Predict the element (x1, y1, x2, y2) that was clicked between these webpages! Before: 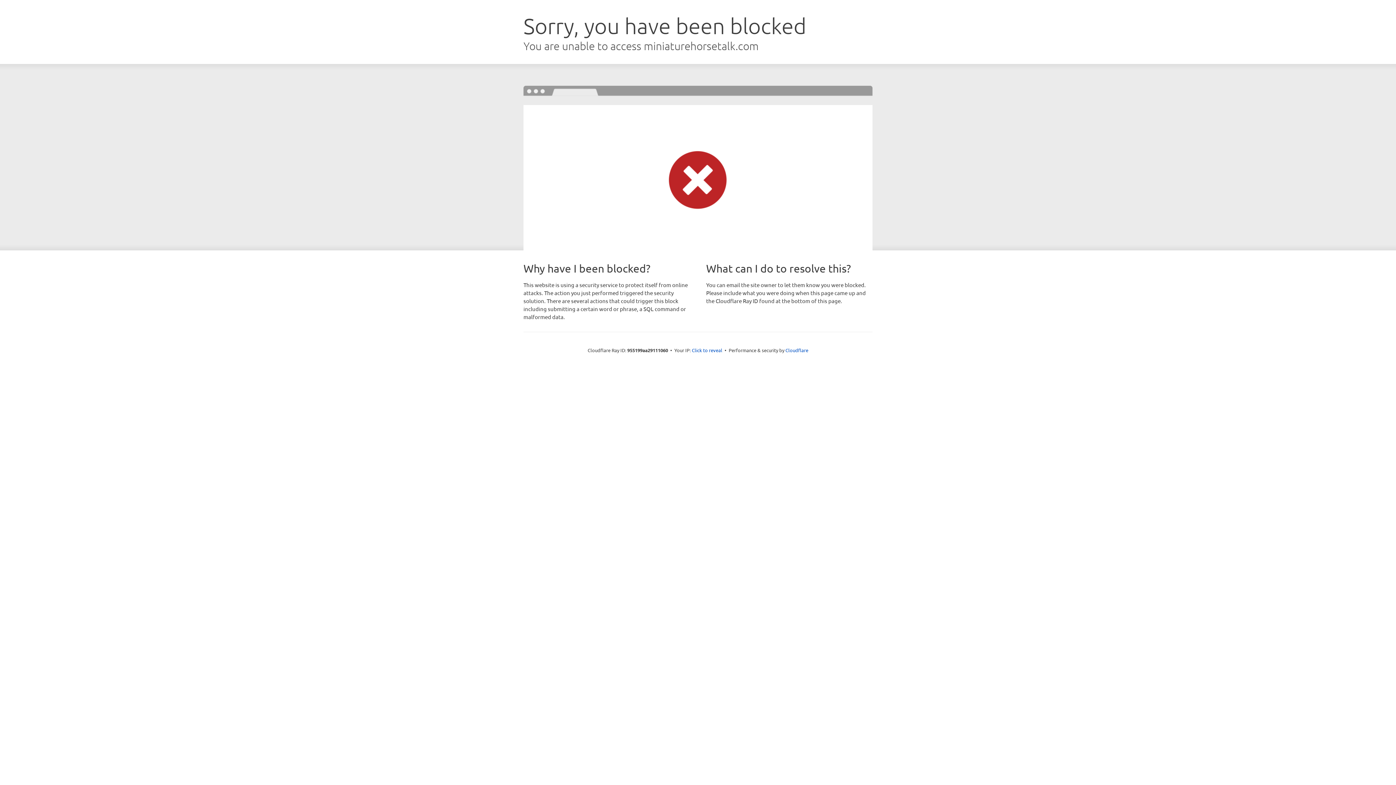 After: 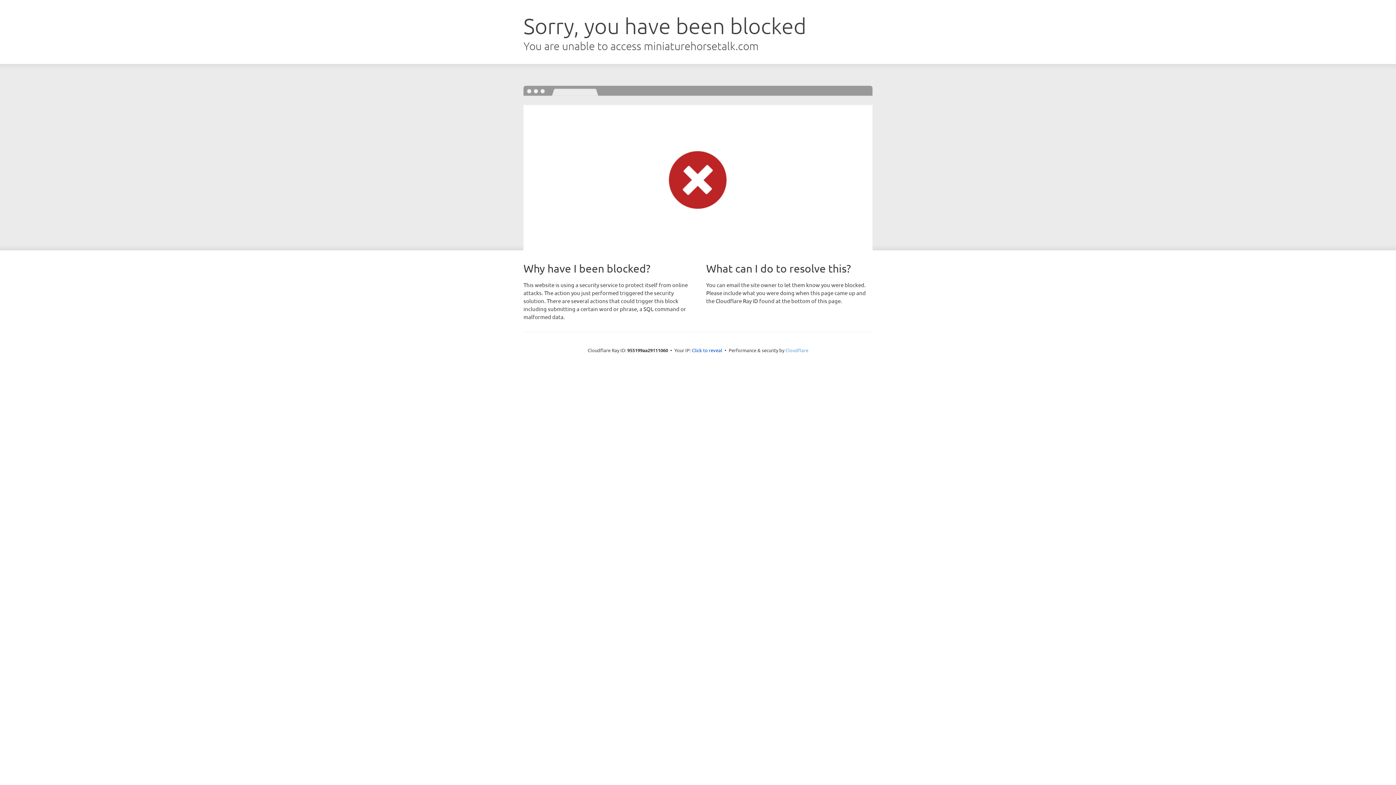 Action: label: Cloudflare bbox: (785, 347, 808, 353)